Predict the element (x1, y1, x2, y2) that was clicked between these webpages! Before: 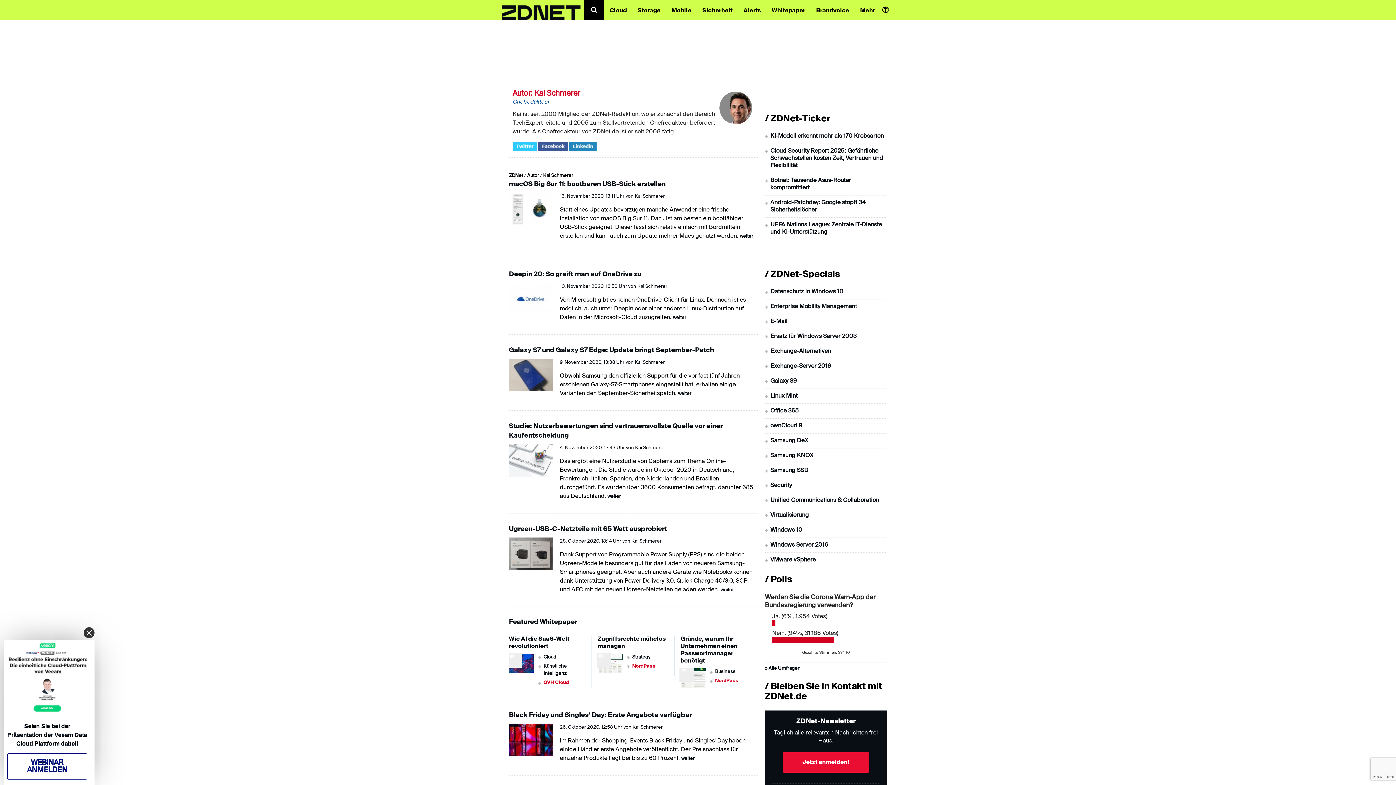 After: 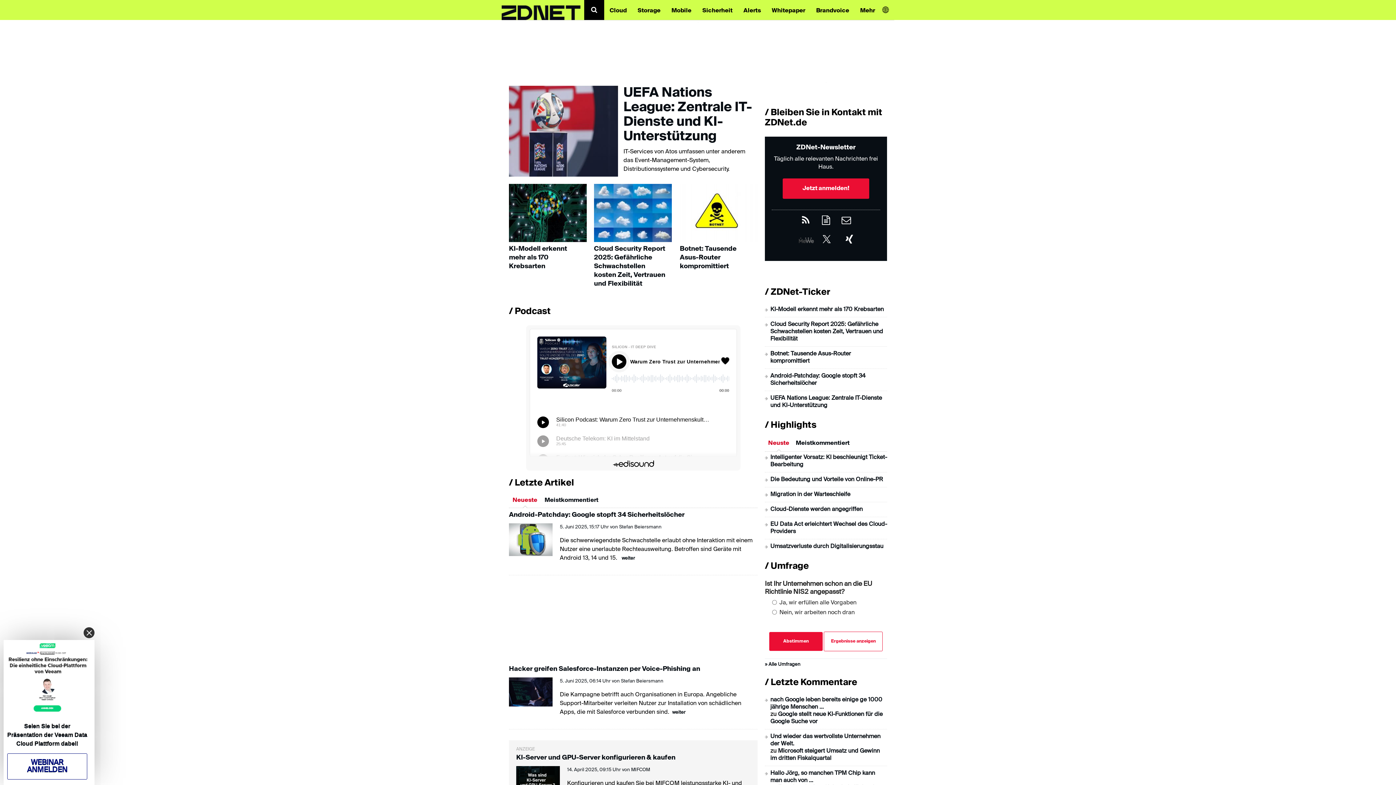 Action: bbox: (509, 173, 523, 178) label: ZDNet